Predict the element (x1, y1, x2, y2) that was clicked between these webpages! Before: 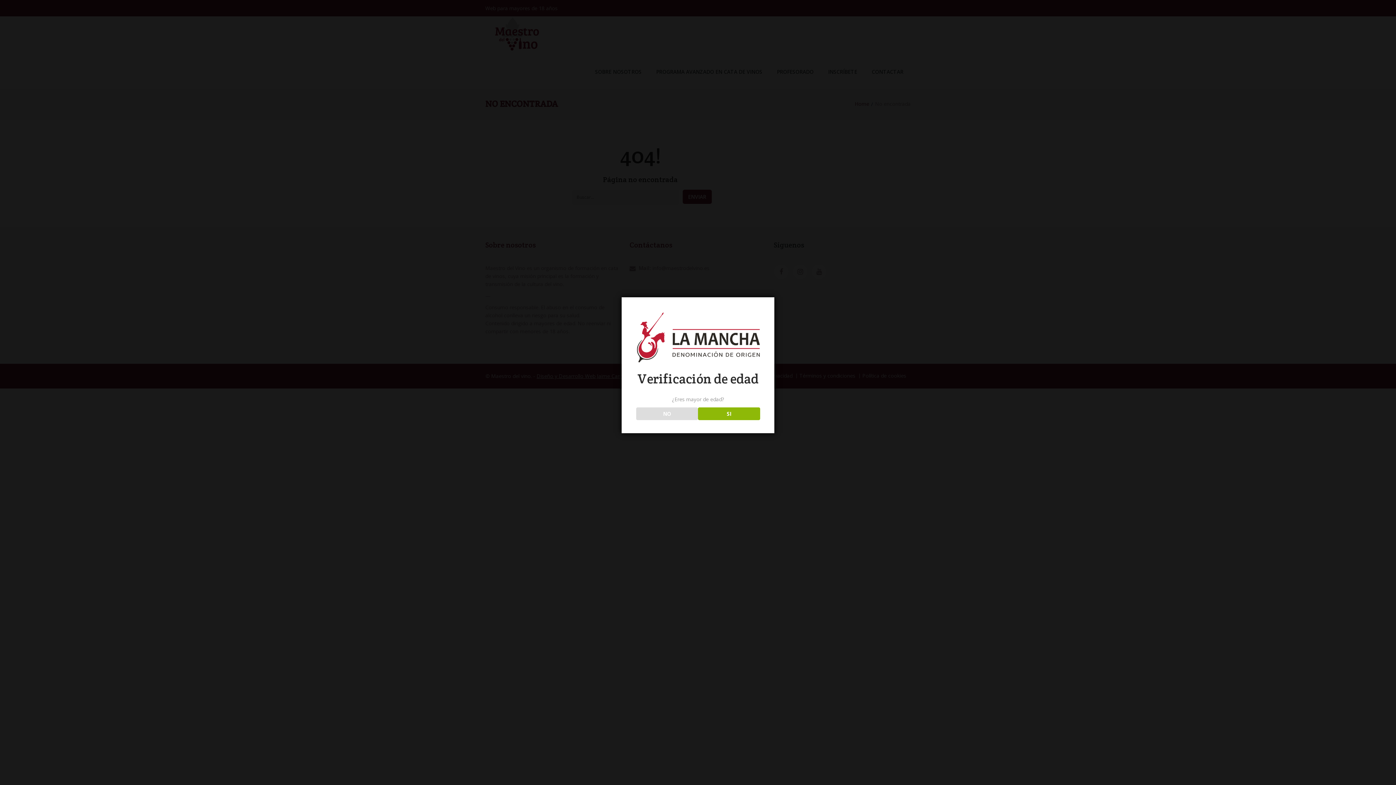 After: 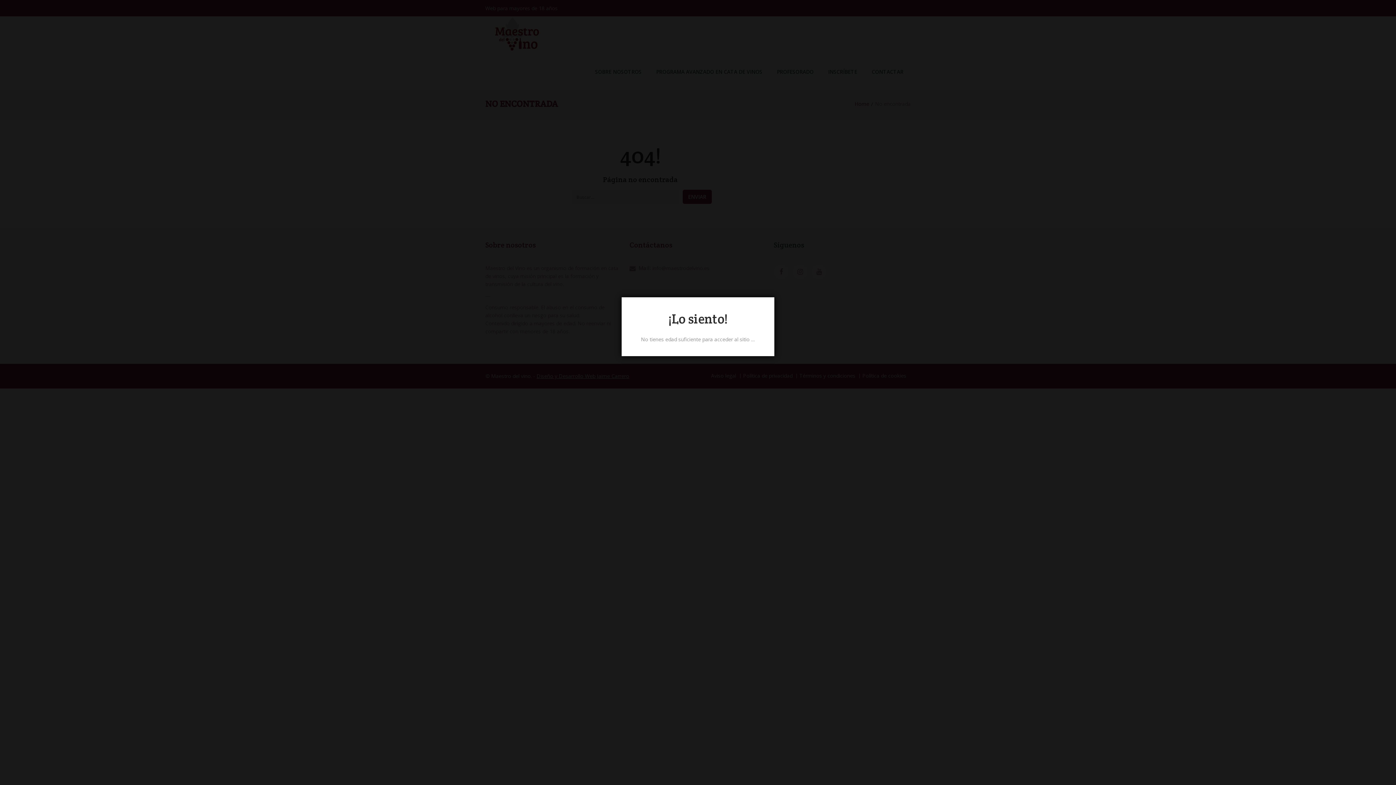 Action: bbox: (636, 407, 698, 420) label: NO